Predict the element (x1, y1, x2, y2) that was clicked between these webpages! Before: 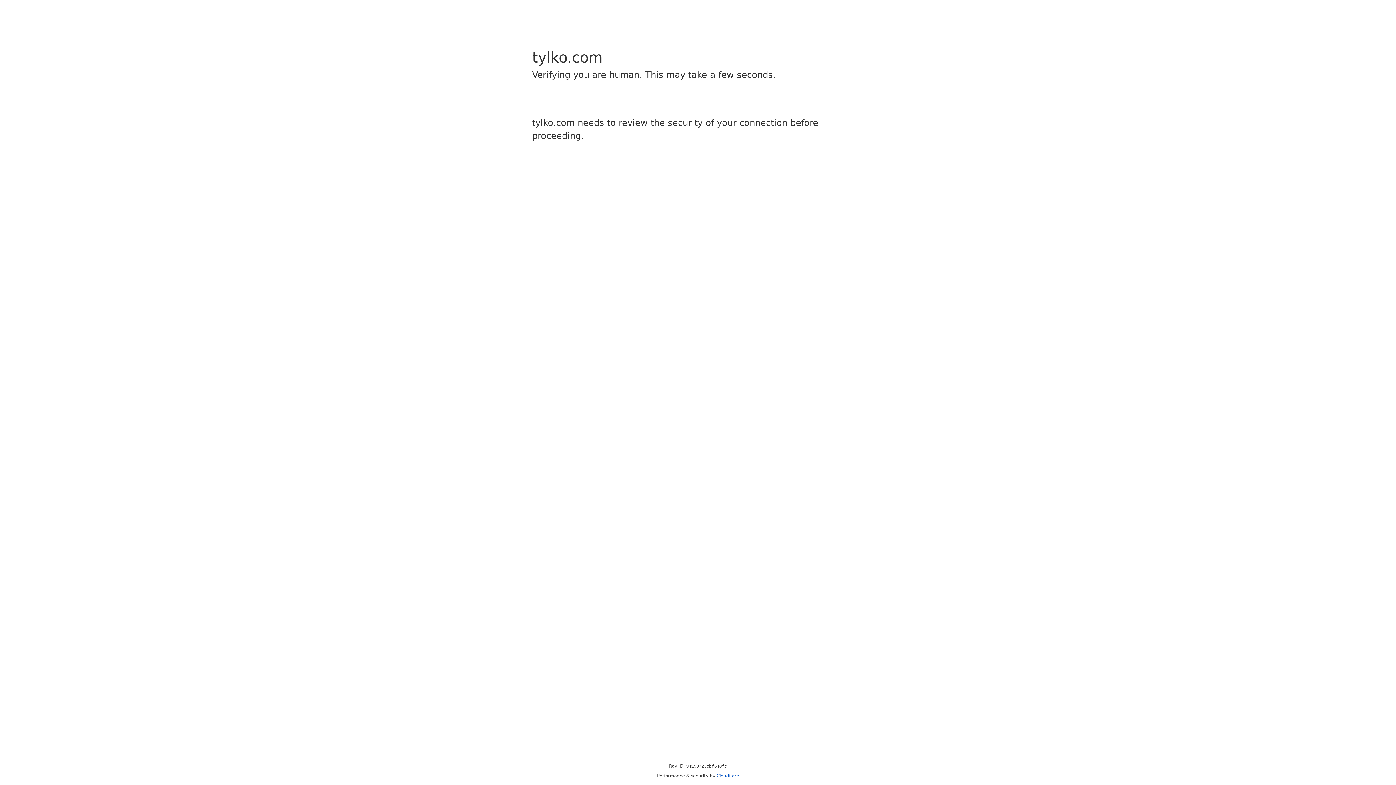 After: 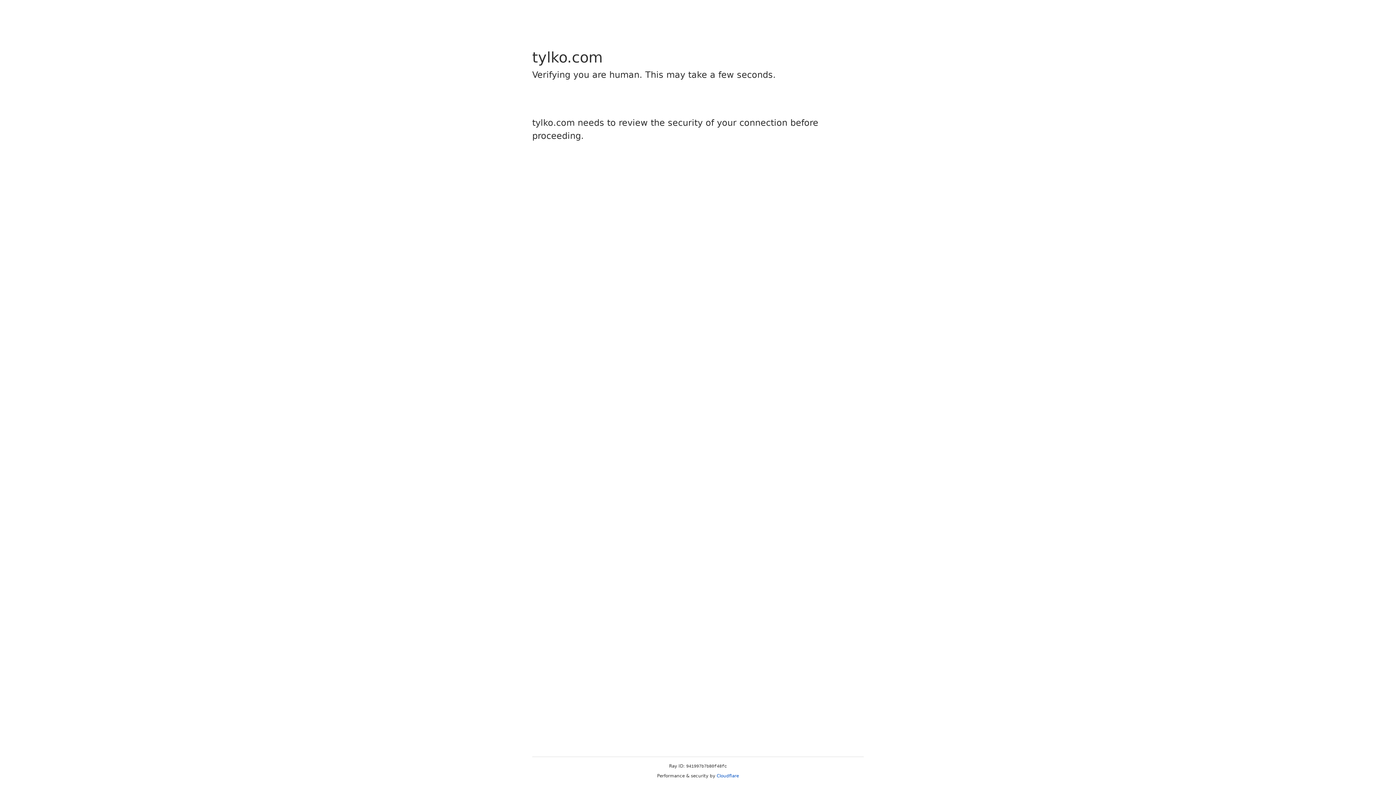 Action: label: Cloudflare bbox: (716, 773, 739, 778)